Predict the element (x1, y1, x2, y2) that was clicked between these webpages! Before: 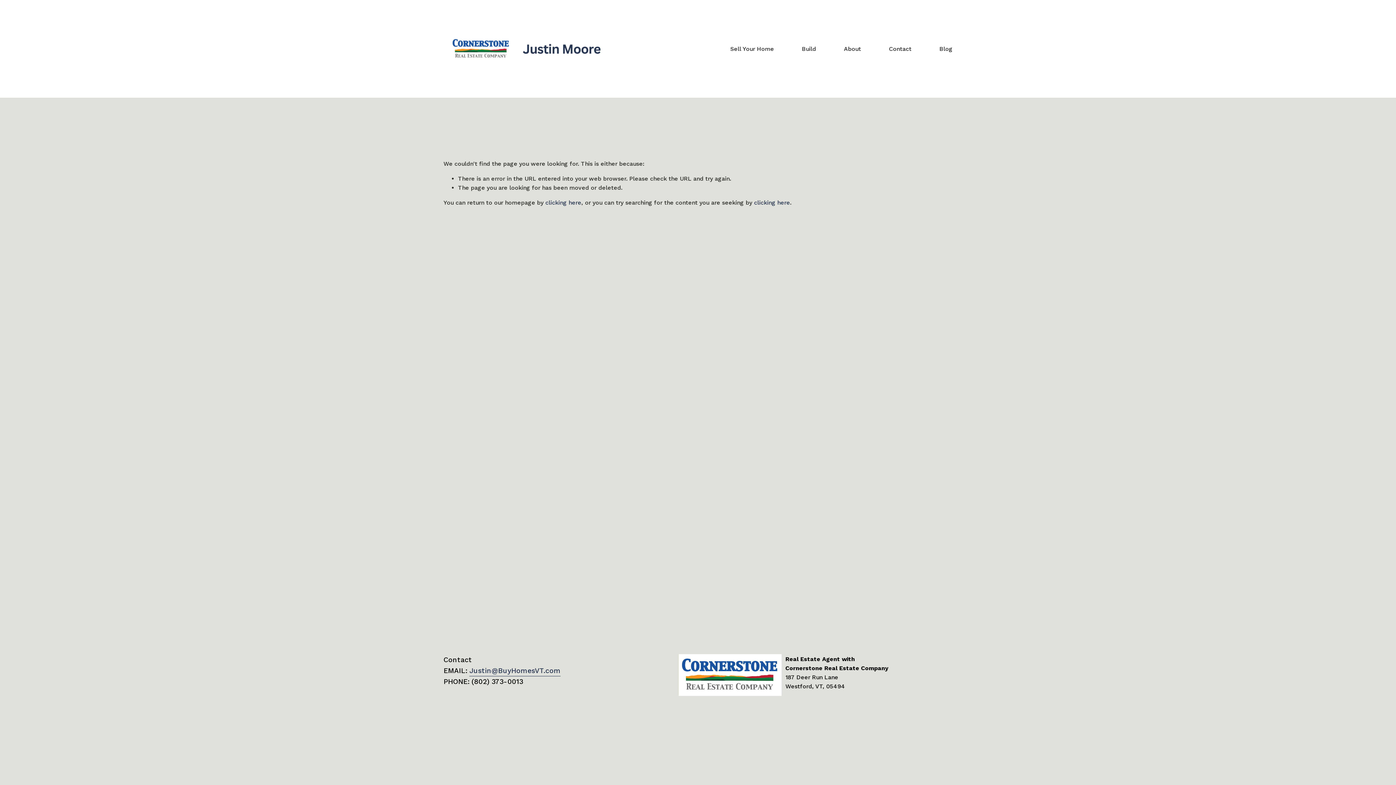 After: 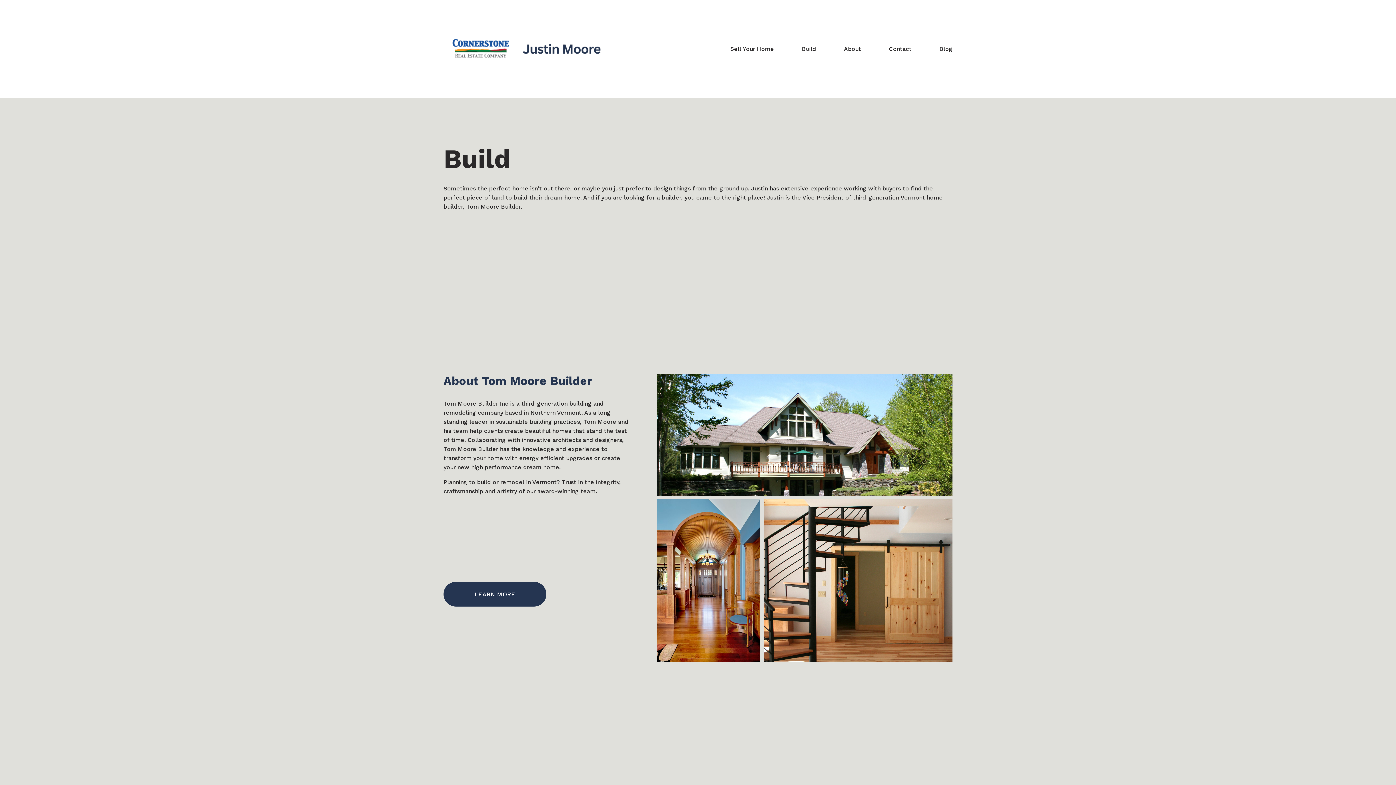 Action: bbox: (802, 43, 816, 53) label: Build